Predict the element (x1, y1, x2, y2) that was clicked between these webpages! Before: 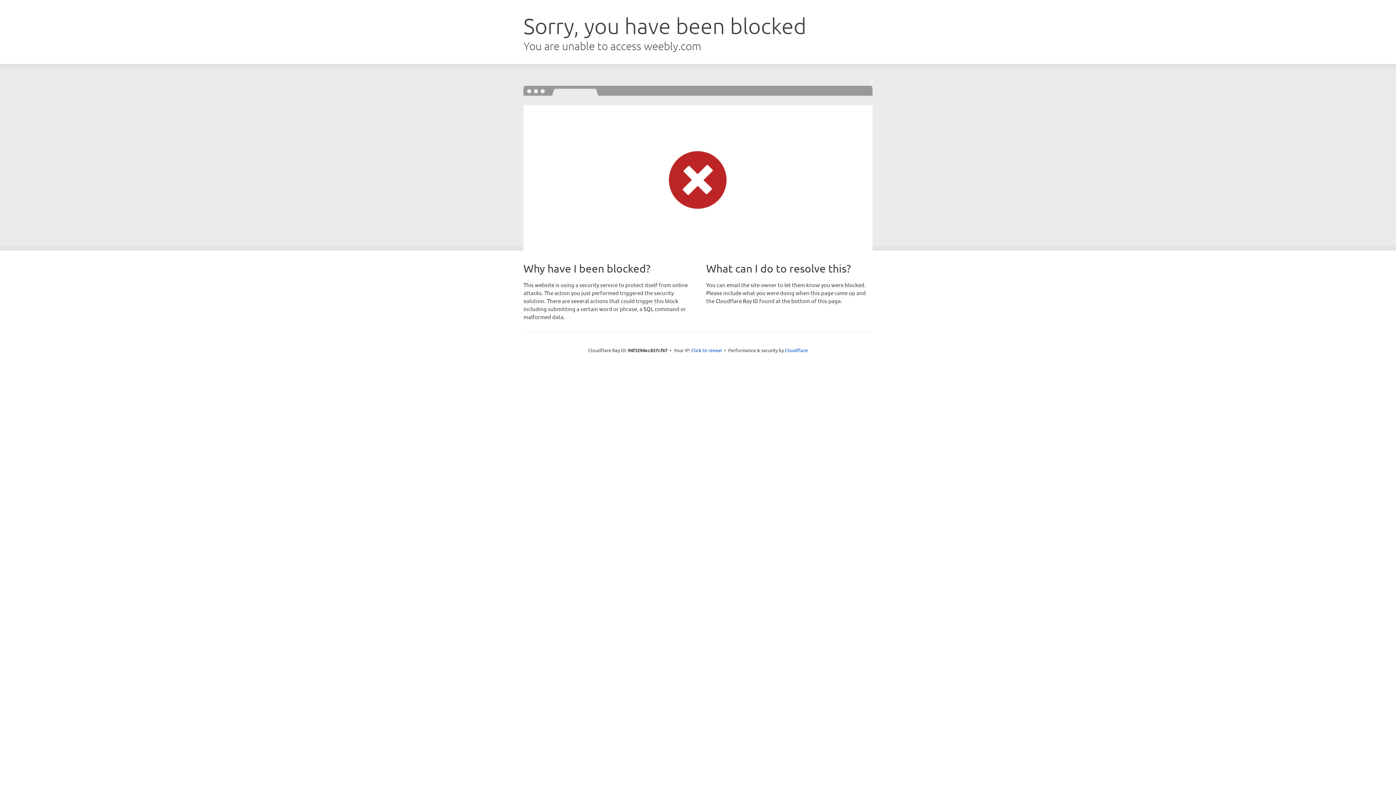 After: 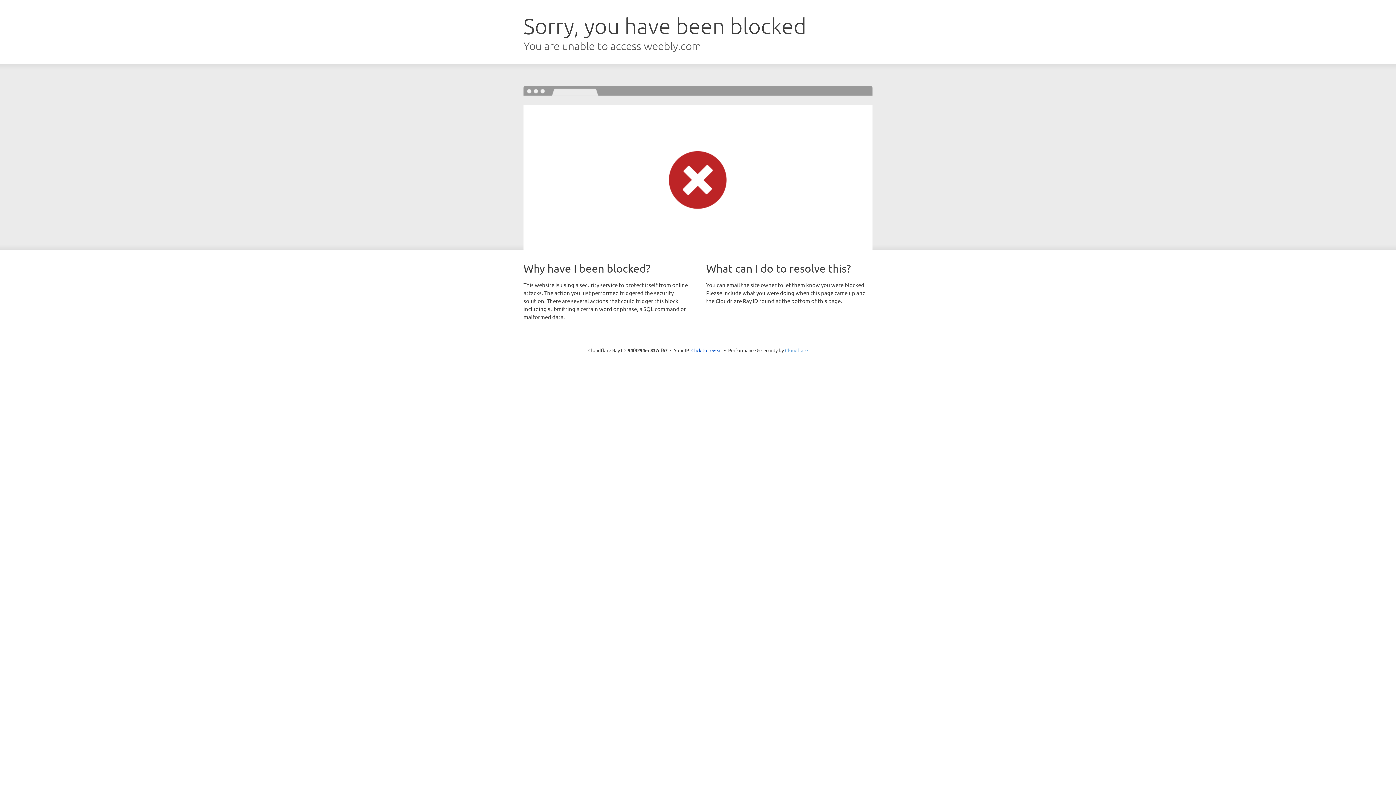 Action: label: Cloudflare bbox: (785, 347, 808, 353)